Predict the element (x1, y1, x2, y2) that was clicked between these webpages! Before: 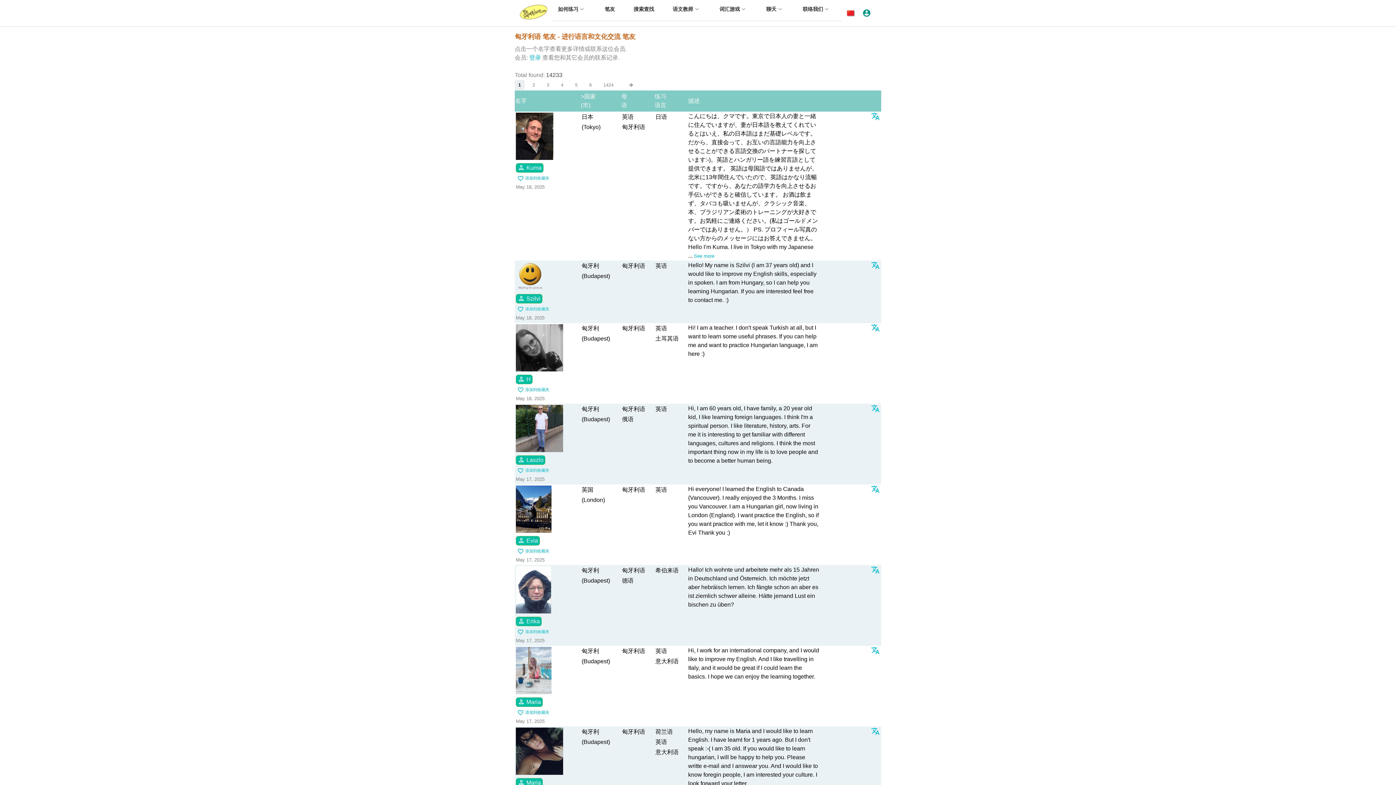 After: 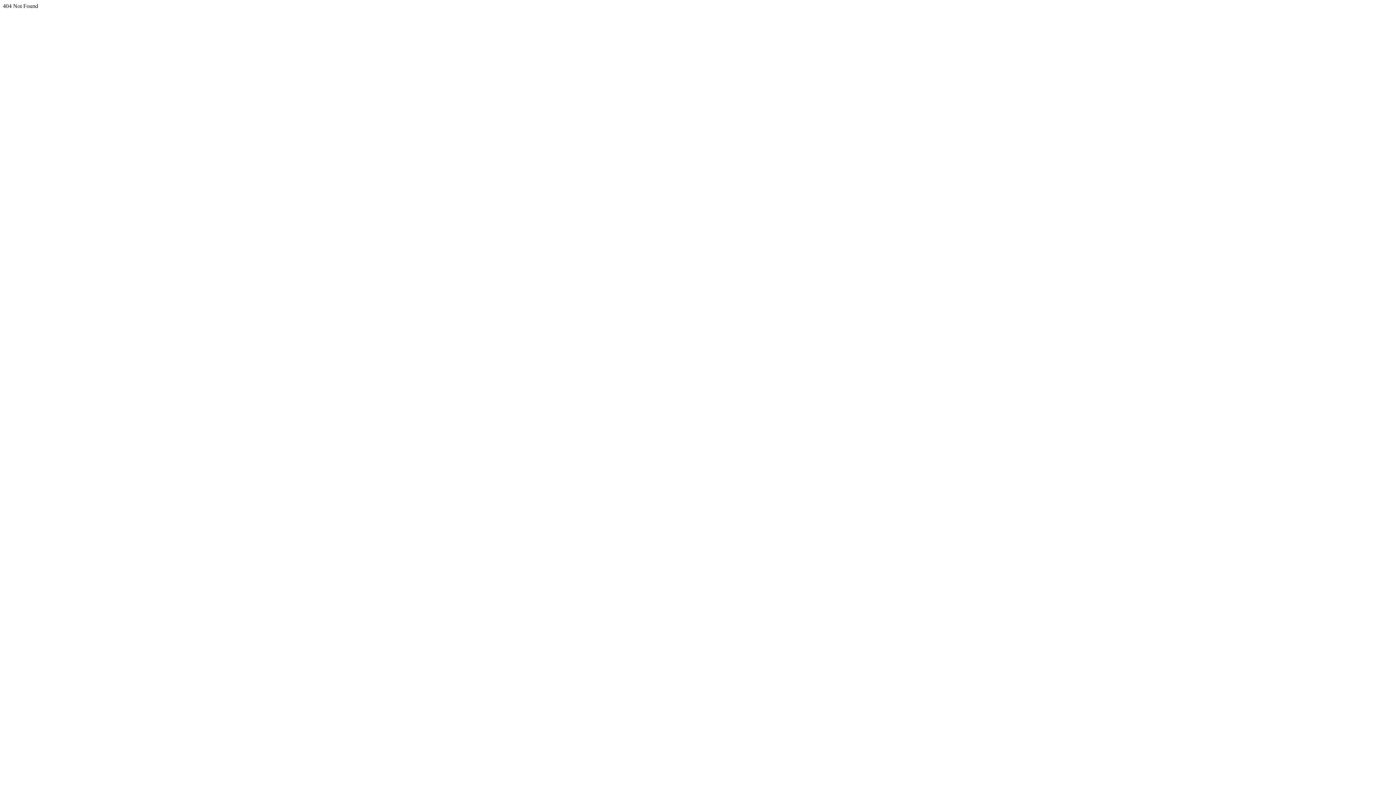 Action: bbox: (620, 80, 641, 90)